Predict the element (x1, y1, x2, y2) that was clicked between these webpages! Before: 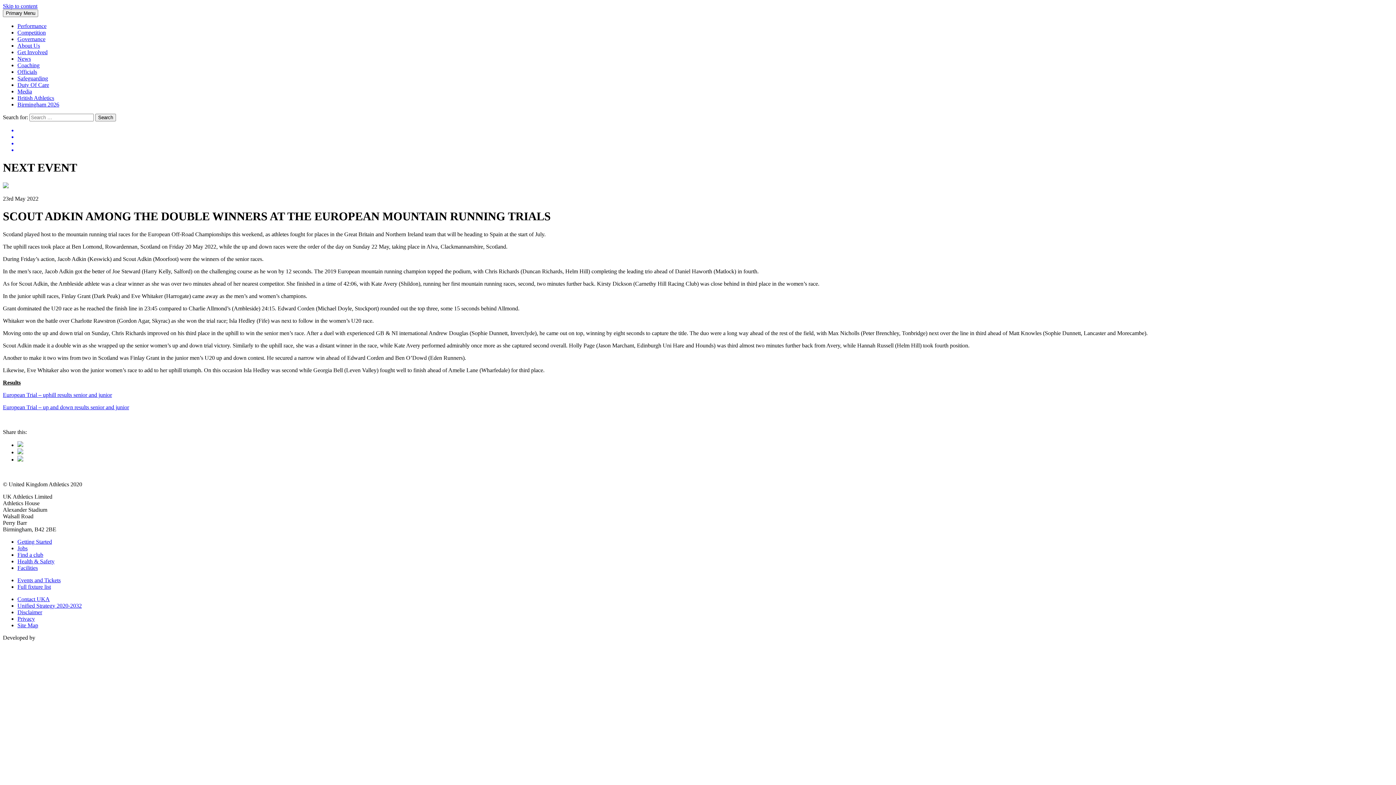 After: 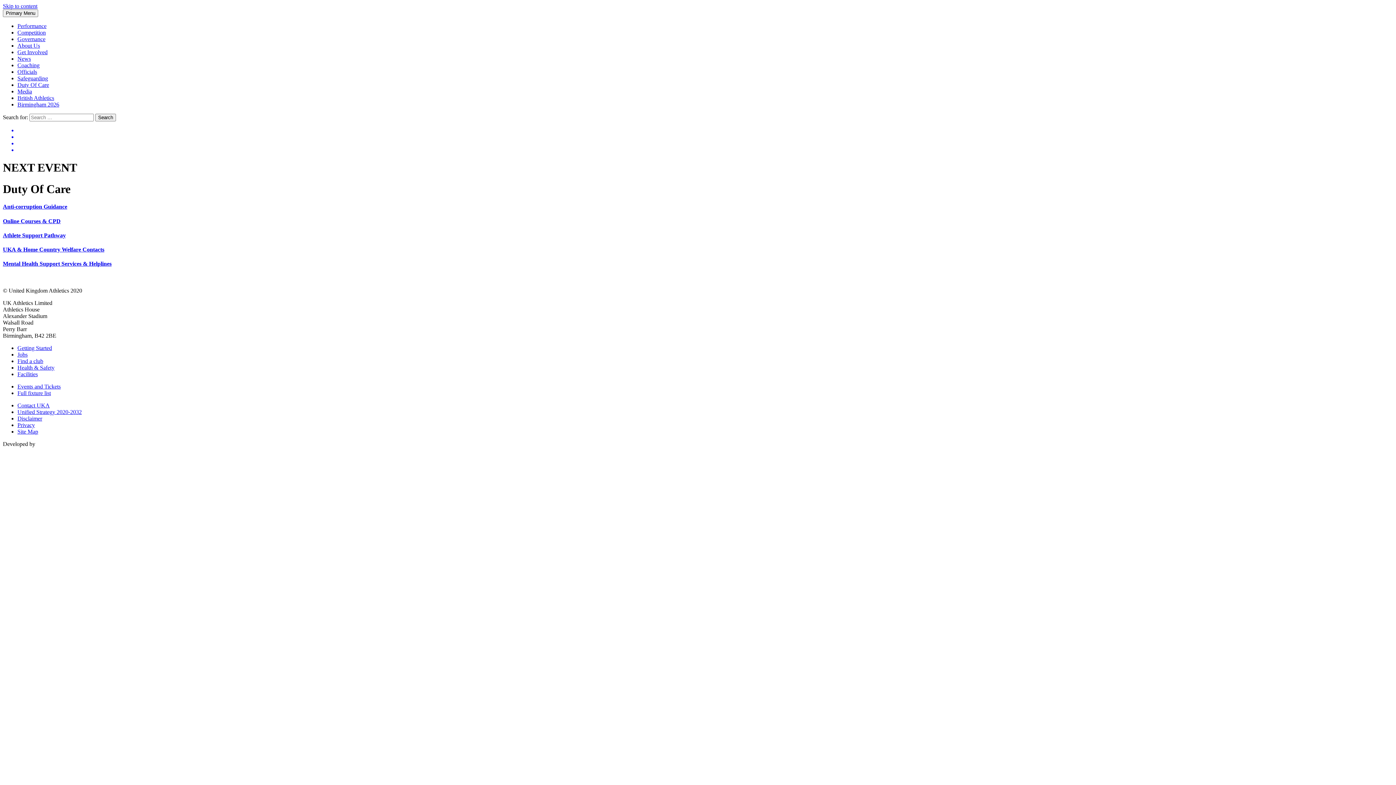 Action: label: Duty Of Care bbox: (17, 81, 49, 88)